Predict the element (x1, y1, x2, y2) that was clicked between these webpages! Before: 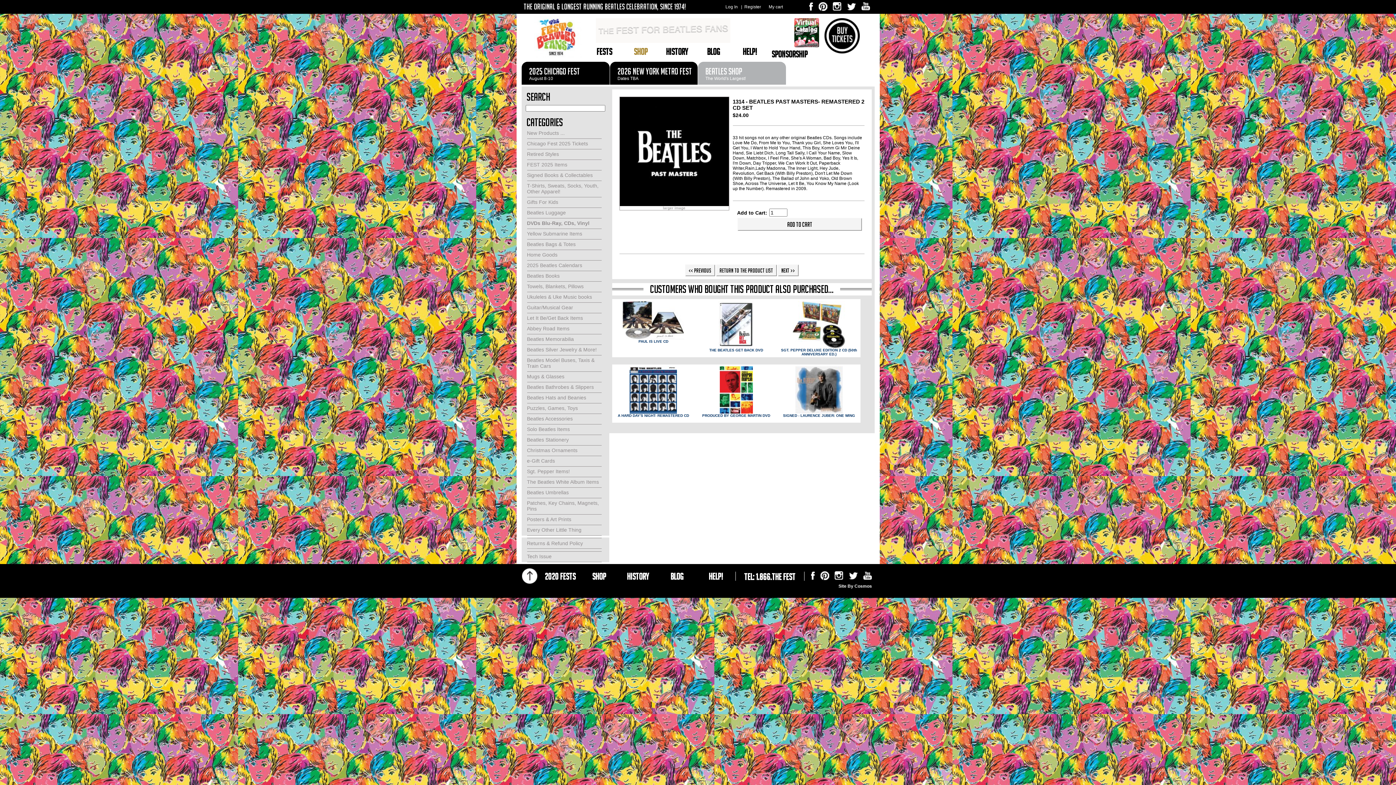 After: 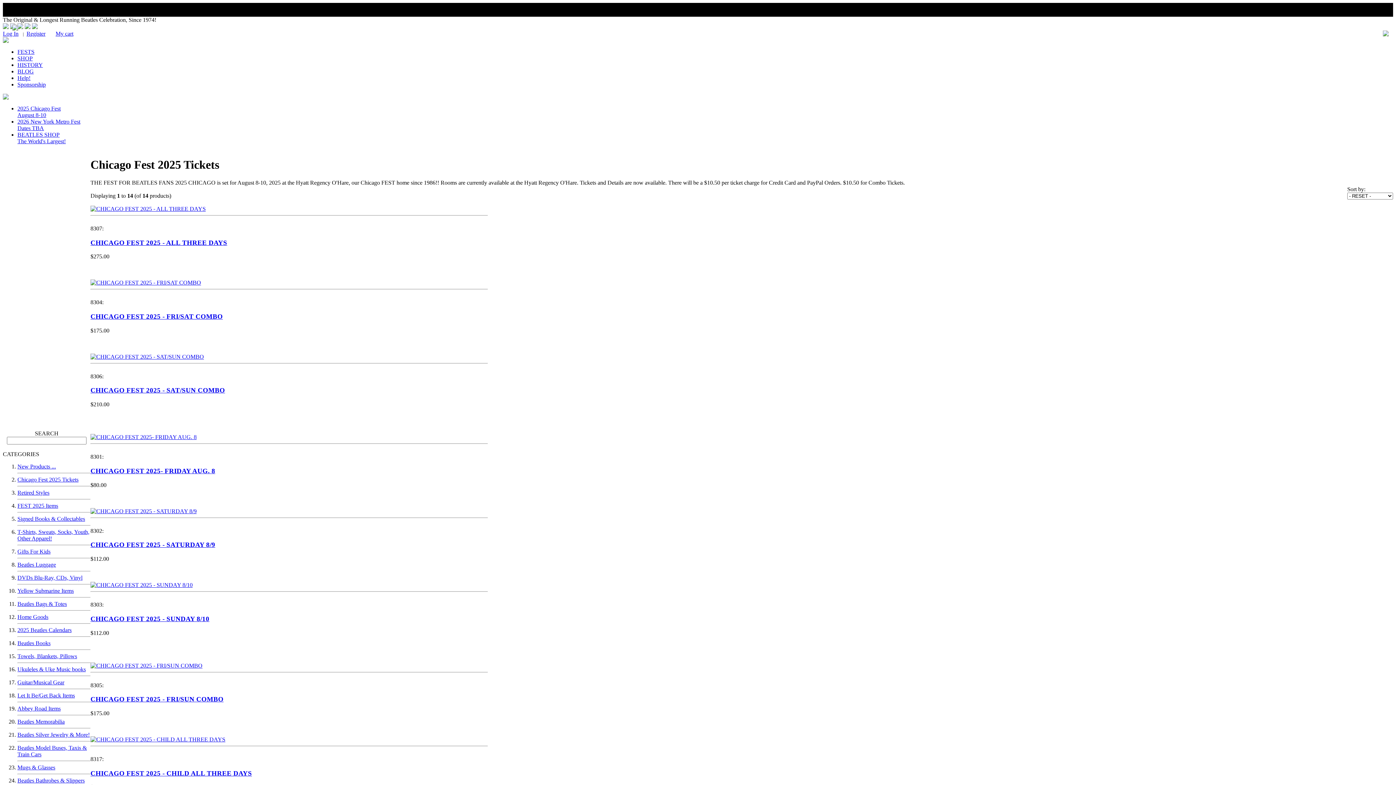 Action: bbox: (527, 140, 588, 146) label: Chicago Fest 2025 Tickets